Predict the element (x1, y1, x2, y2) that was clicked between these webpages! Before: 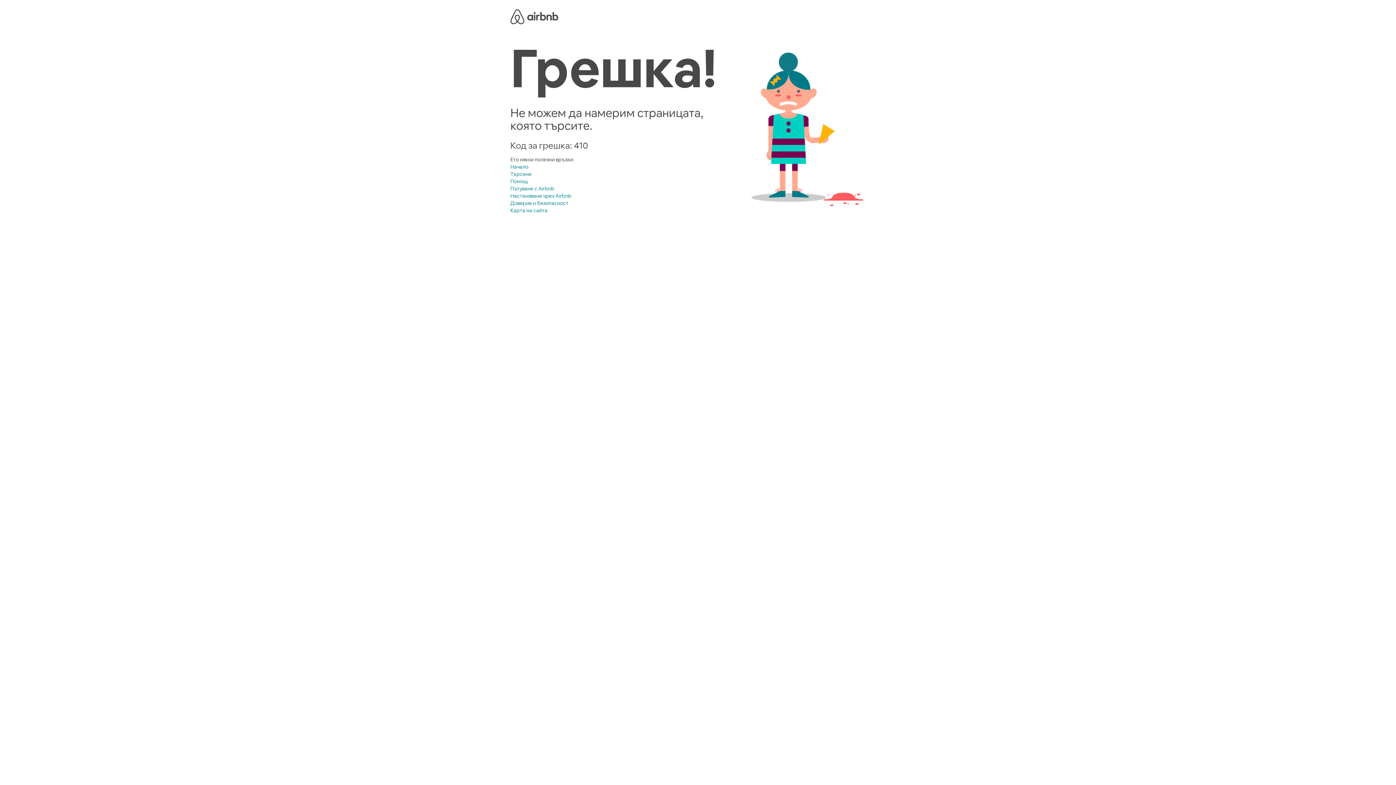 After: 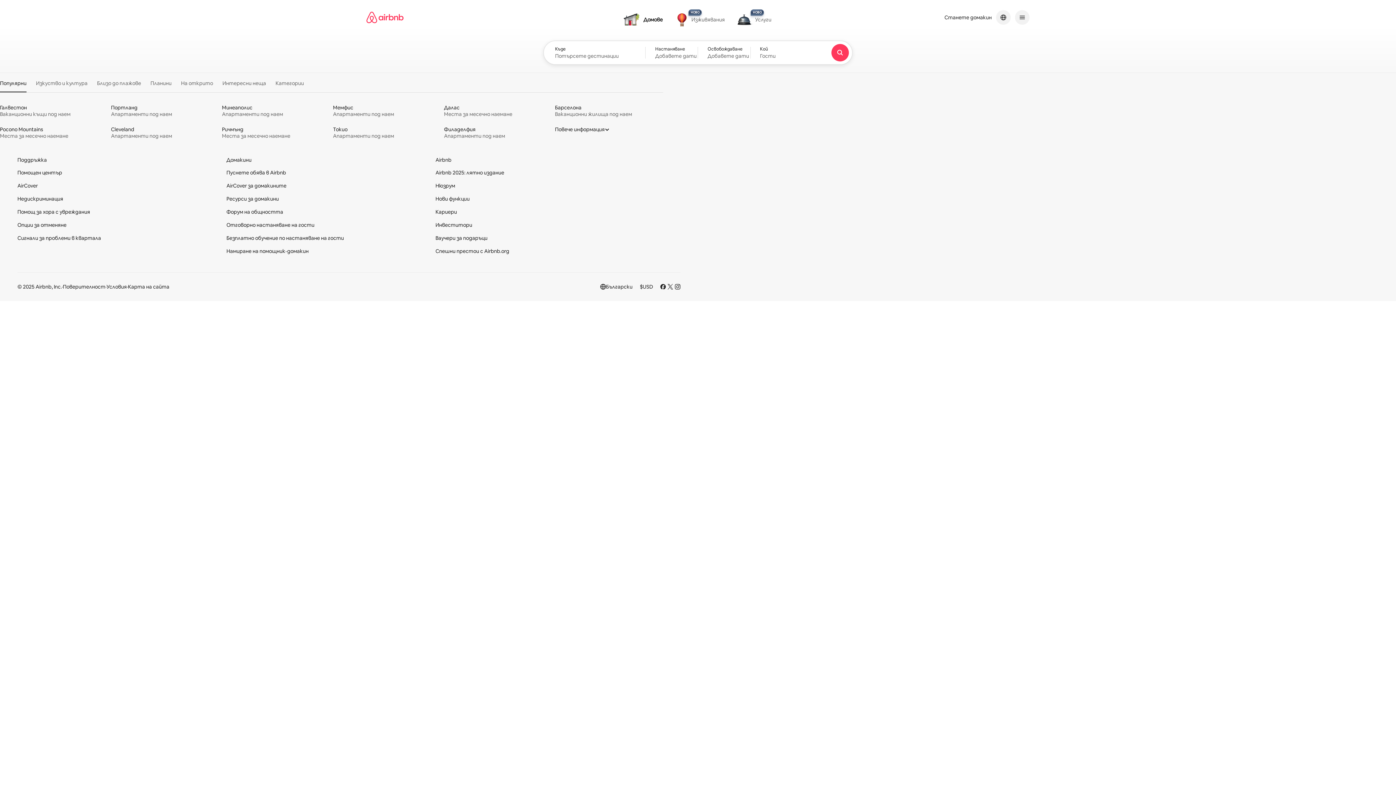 Action: label: Търсене bbox: (510, 170, 531, 177)